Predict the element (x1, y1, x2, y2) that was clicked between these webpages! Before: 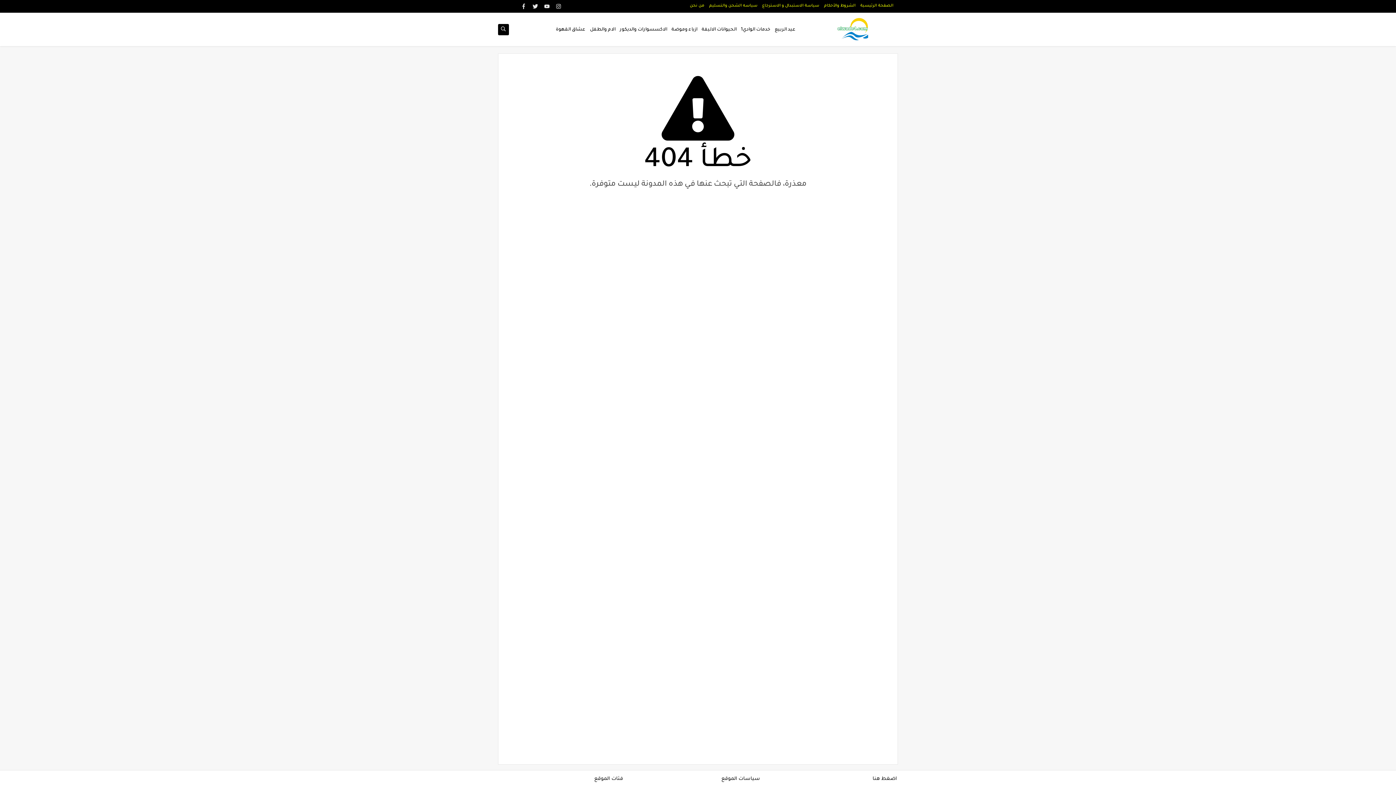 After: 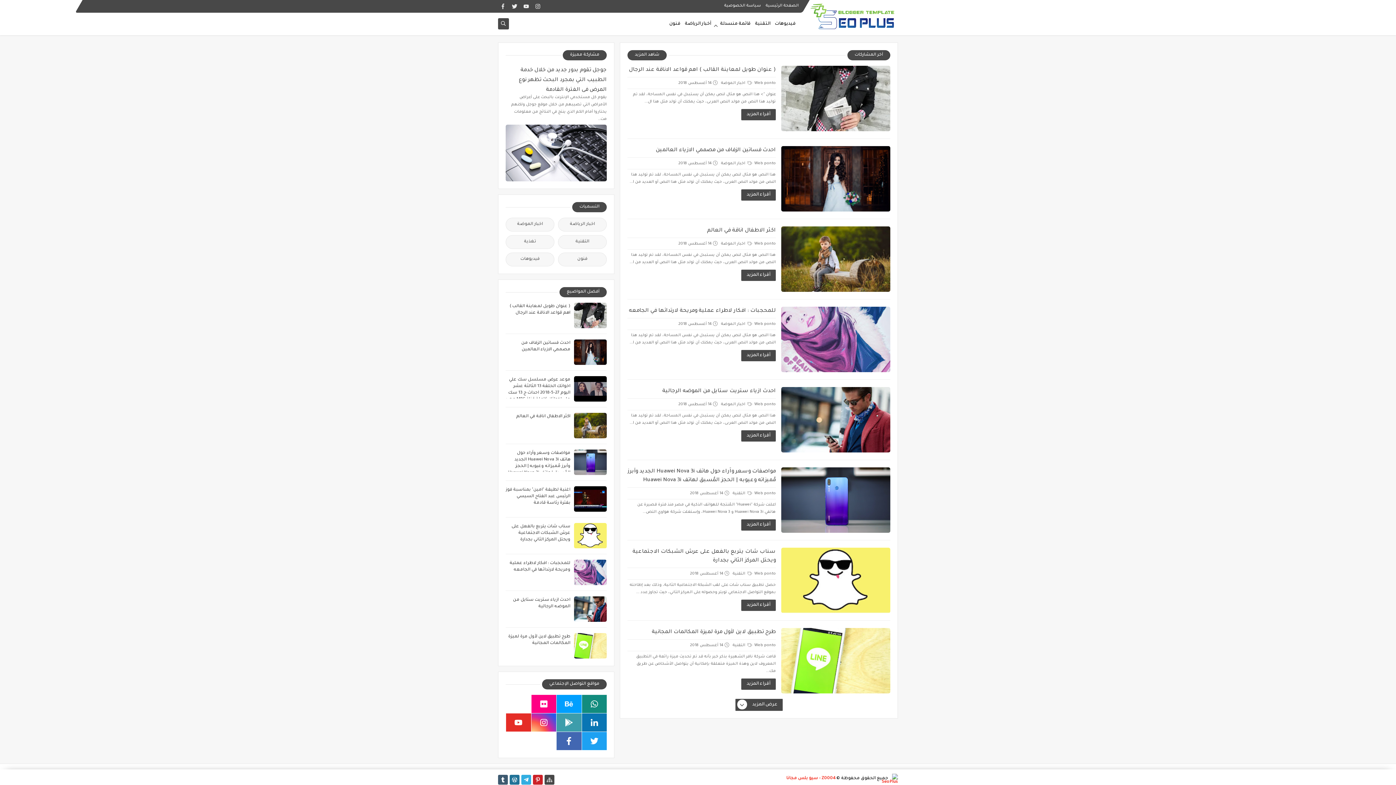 Action: label: الصفحة الرئيسية bbox: (860, 3, 893, 7)